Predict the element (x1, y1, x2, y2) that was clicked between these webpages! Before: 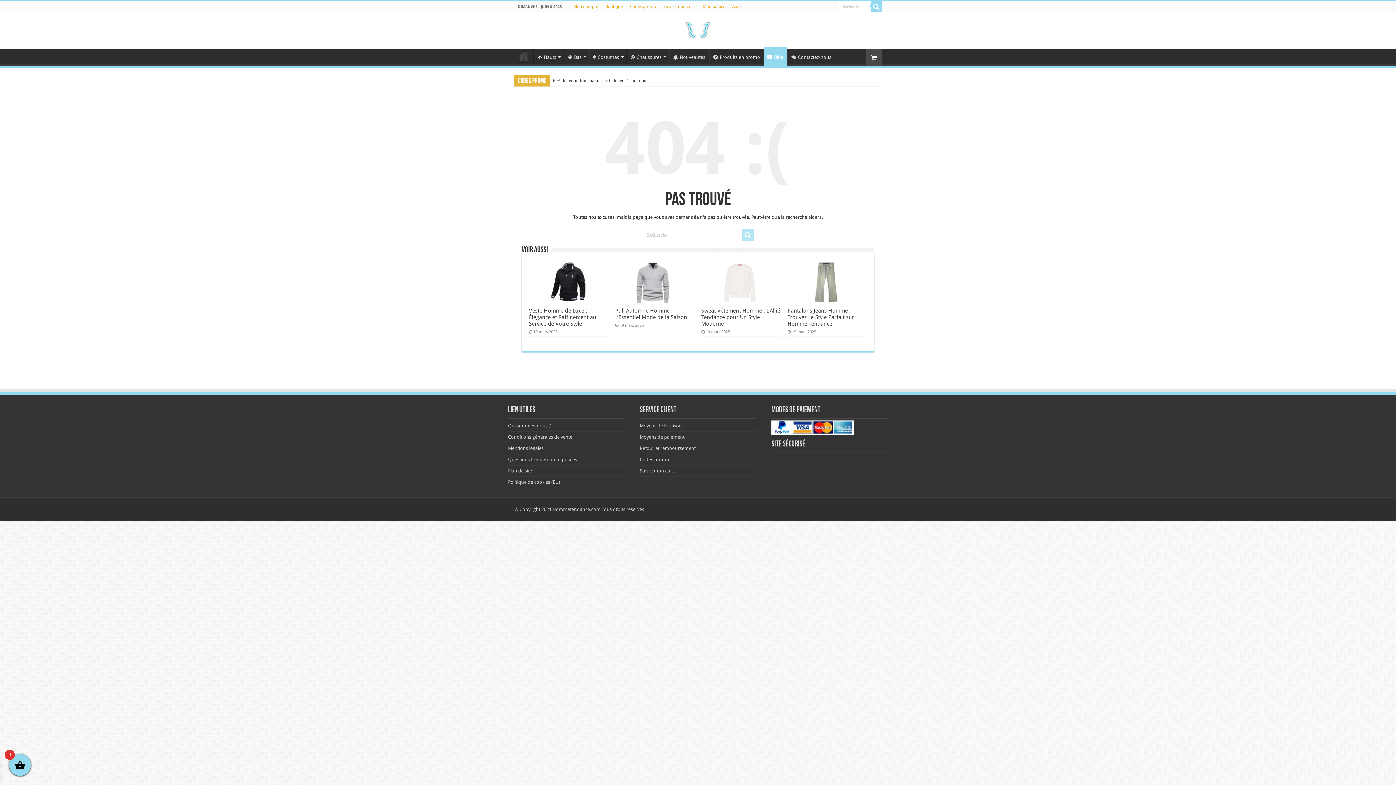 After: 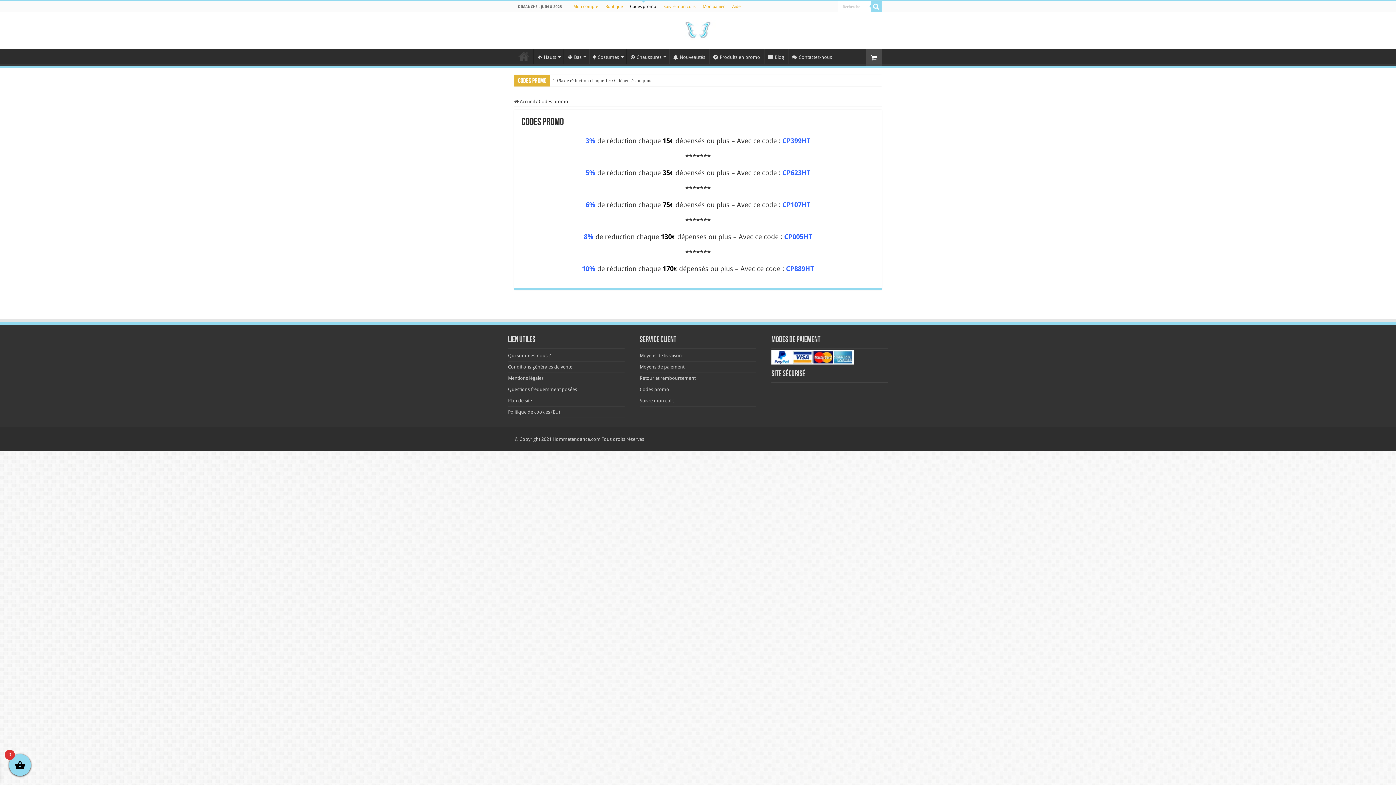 Action: label: 3 % de réduction chaque 15€ dépensés ou plus bbox: (550, 74, 648, 86)